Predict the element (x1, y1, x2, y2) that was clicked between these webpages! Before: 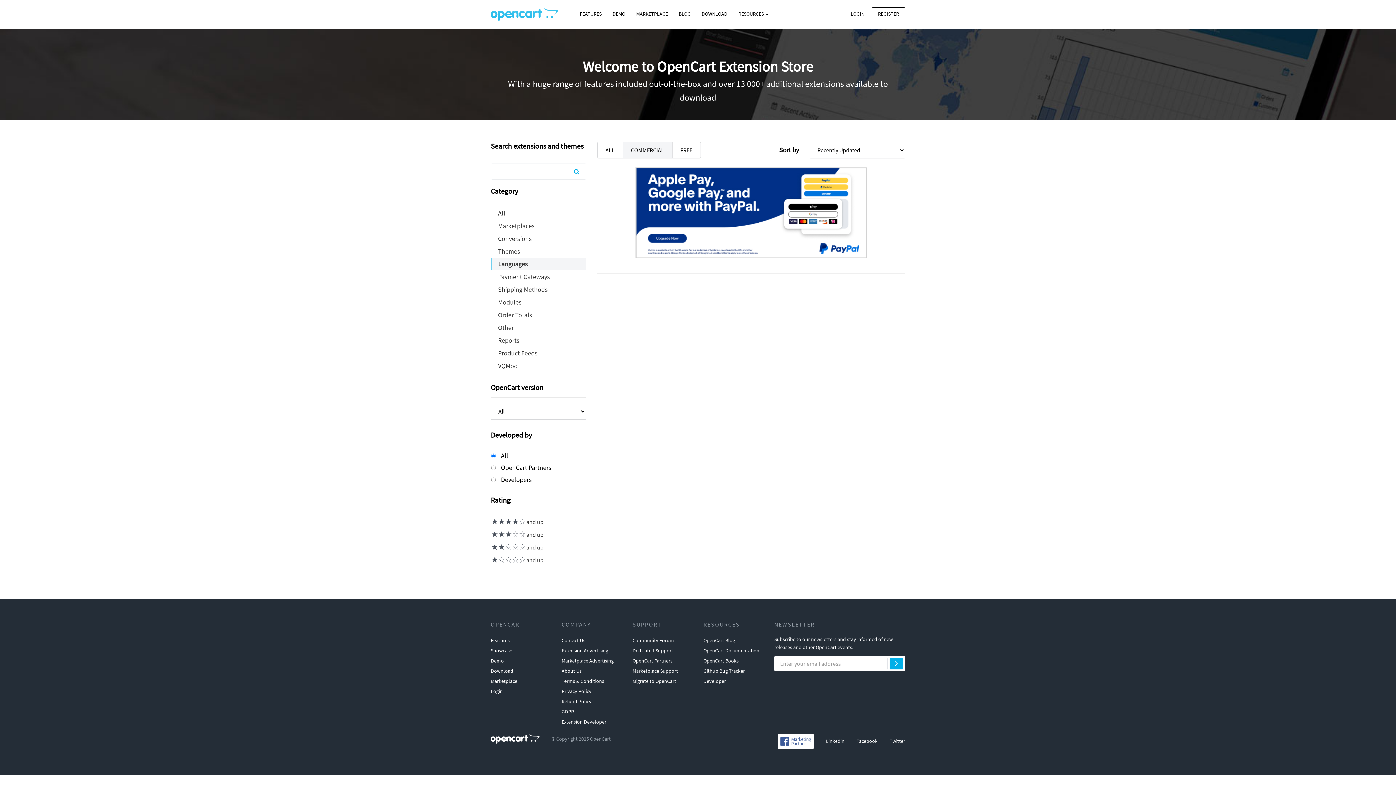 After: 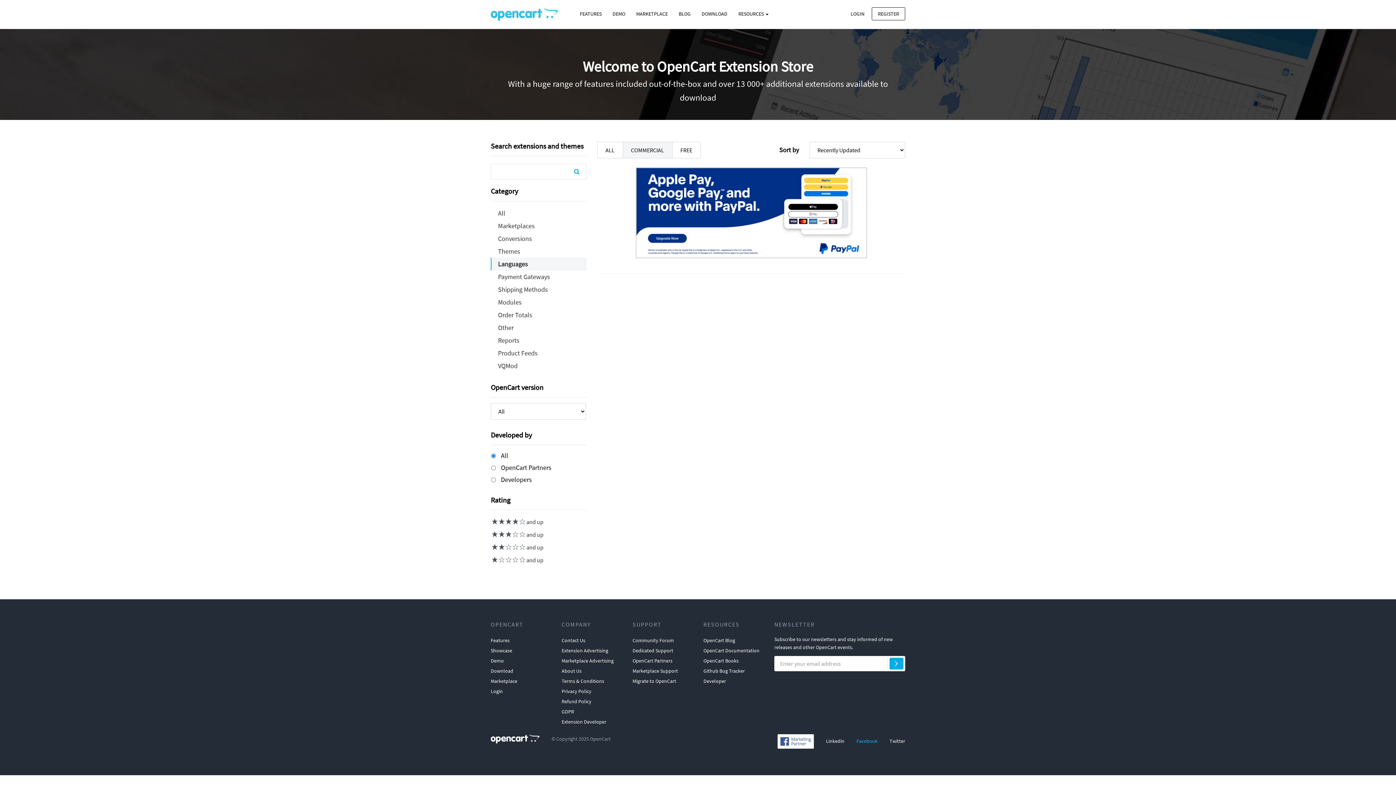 Action: bbox: (856, 738, 877, 744) label: Facebook